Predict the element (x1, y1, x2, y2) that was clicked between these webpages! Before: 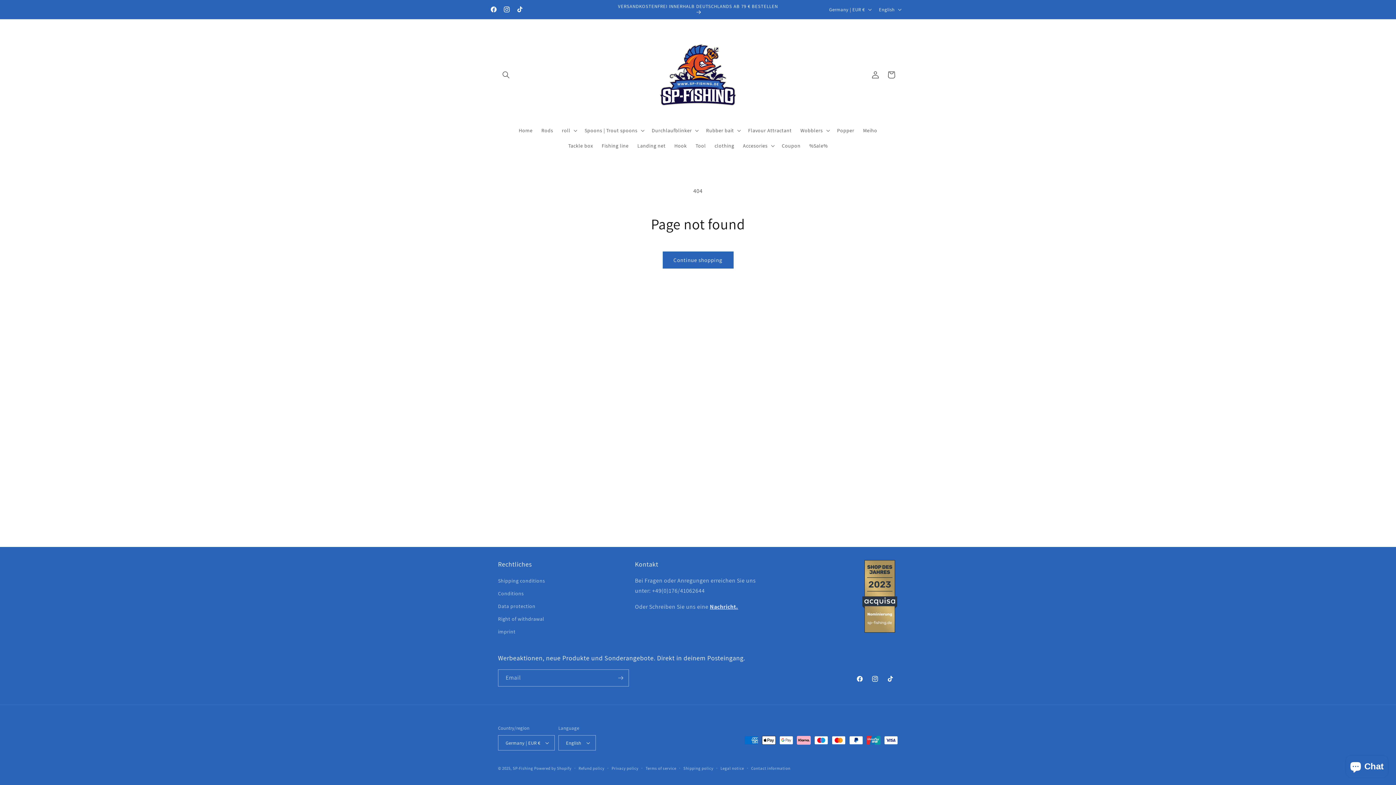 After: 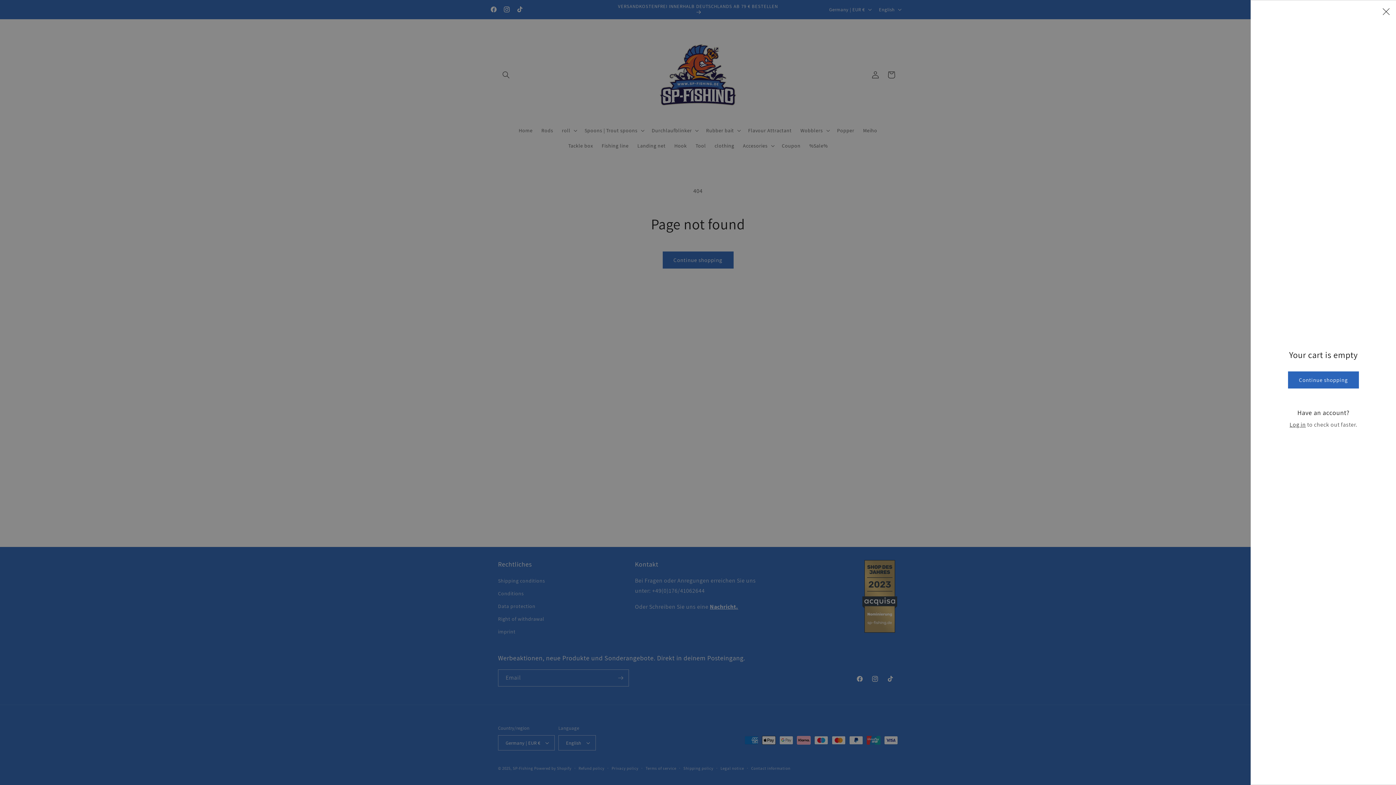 Action: bbox: (883, 66, 899, 82) label: Cart